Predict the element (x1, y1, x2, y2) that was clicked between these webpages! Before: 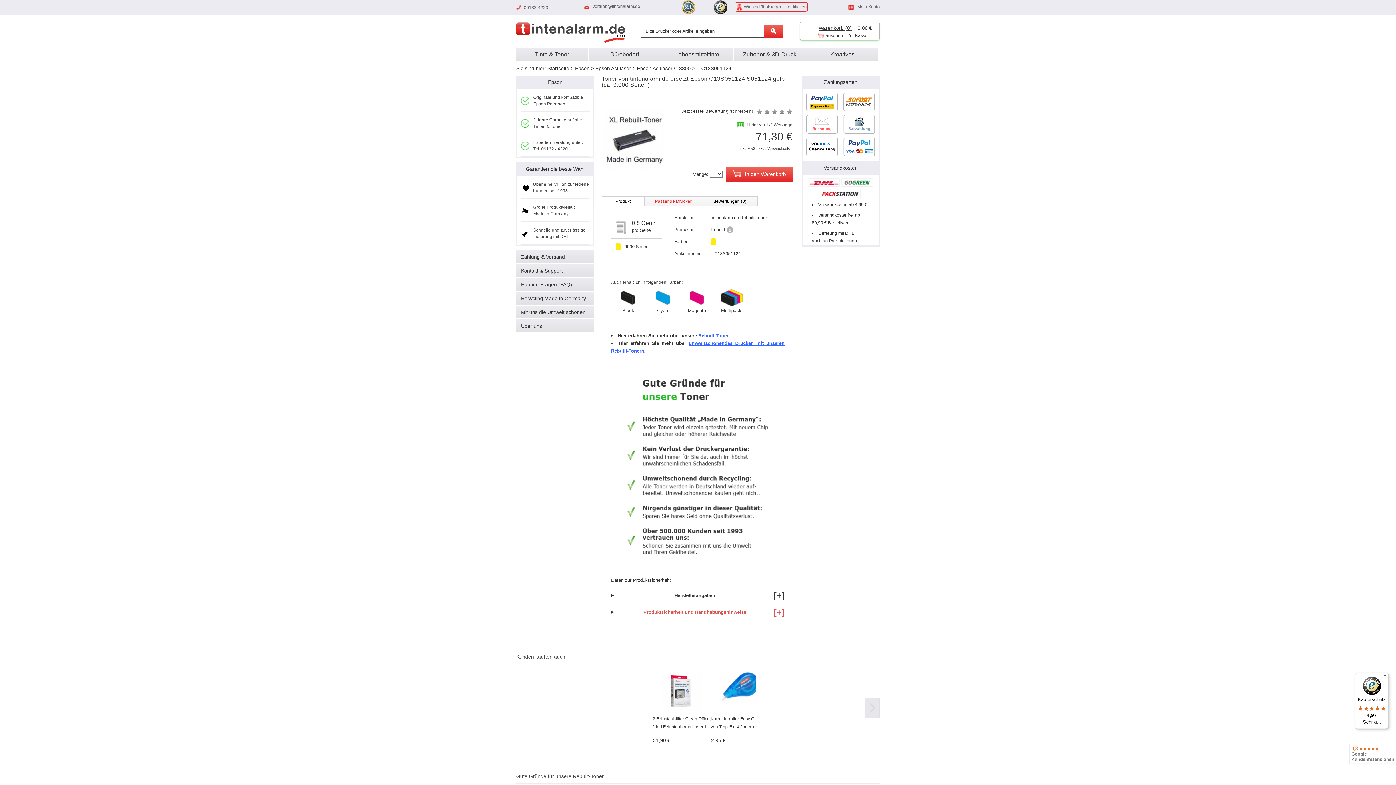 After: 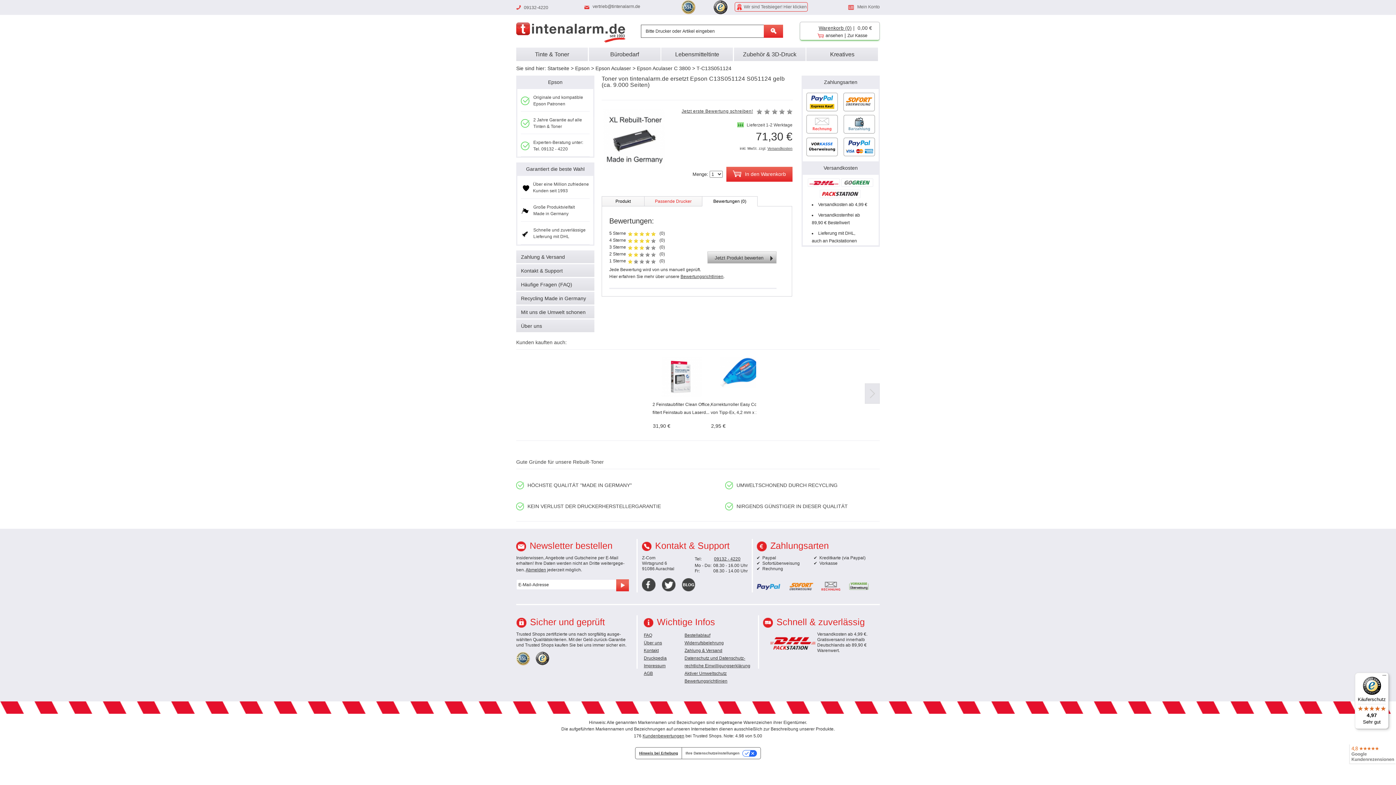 Action: bbox: (702, 196, 757, 206) label: Bewertungen (0)